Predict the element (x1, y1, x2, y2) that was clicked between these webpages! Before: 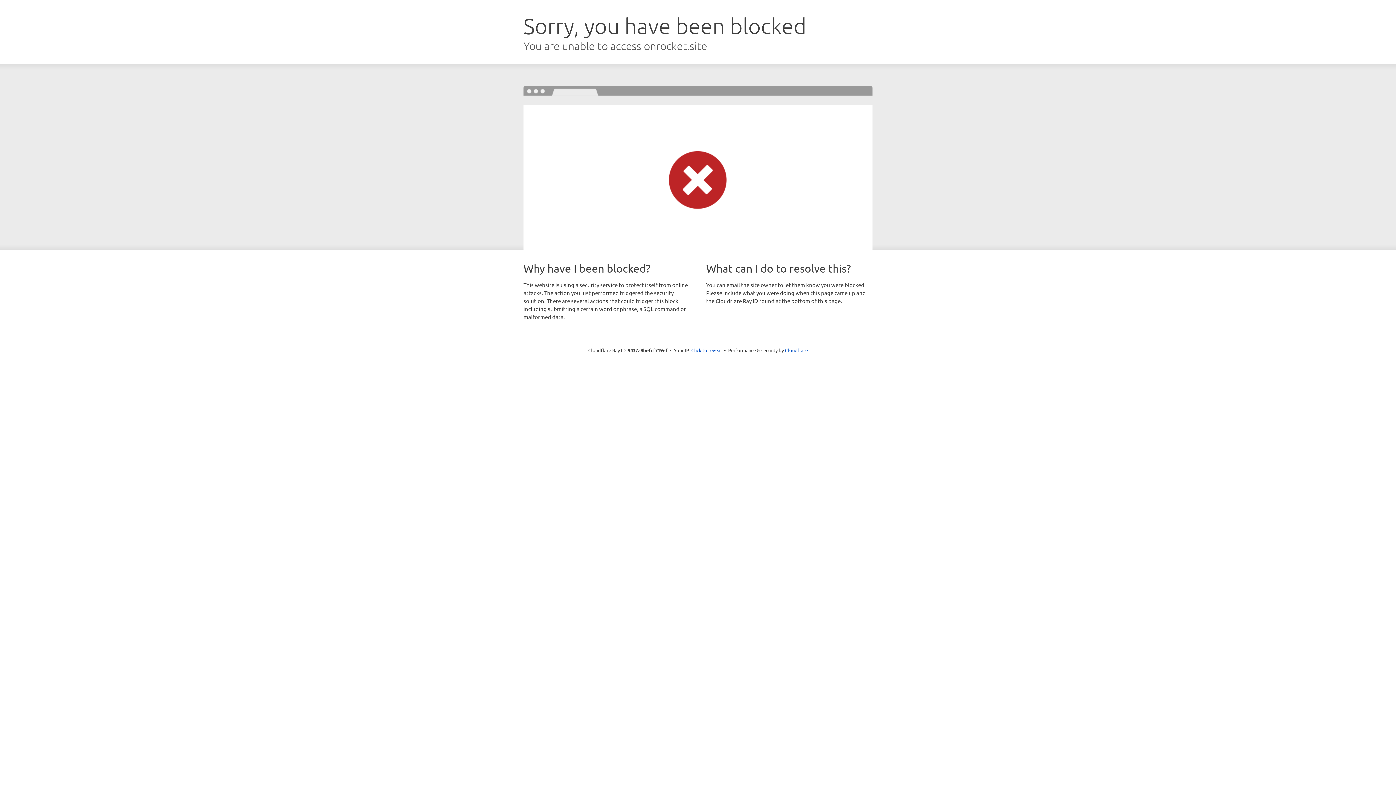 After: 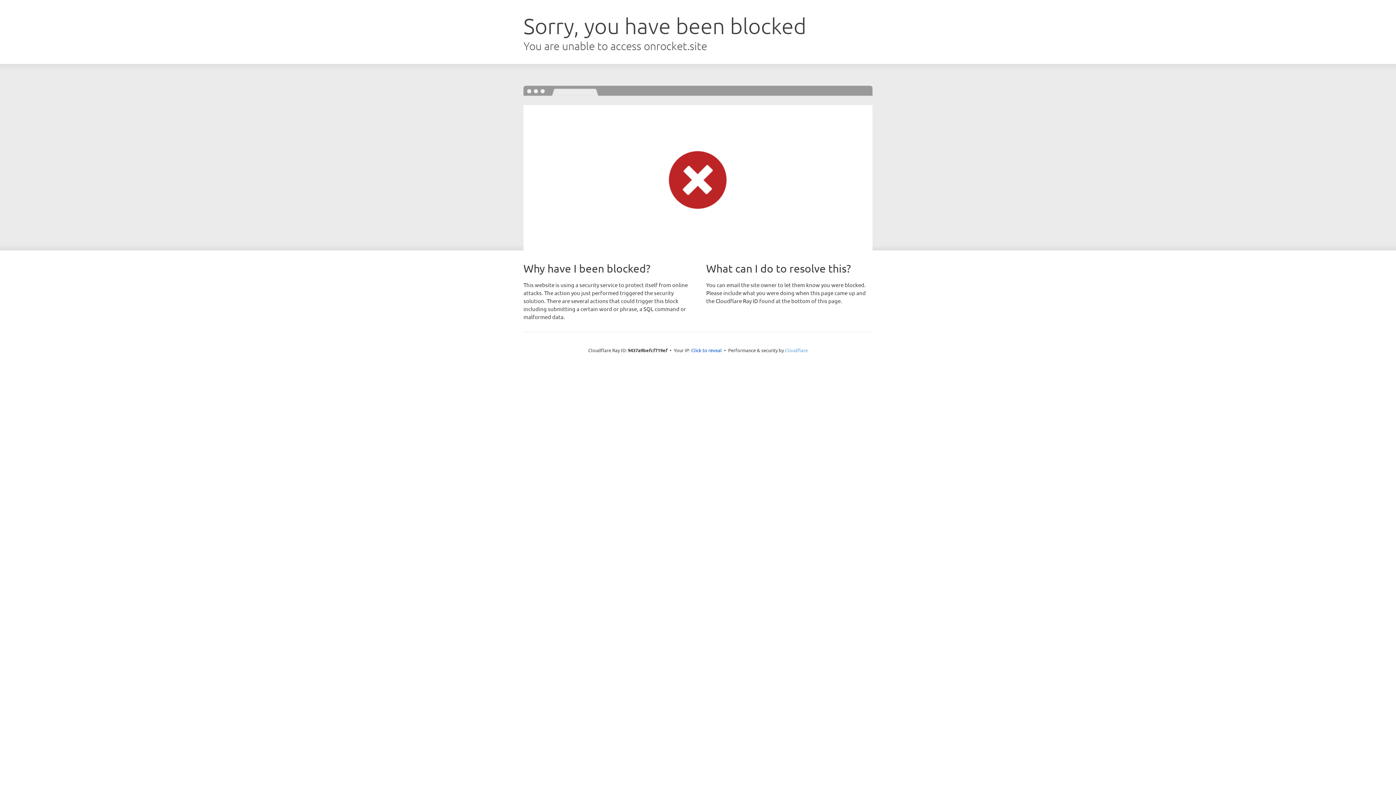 Action: bbox: (785, 347, 808, 353) label: Cloudflare